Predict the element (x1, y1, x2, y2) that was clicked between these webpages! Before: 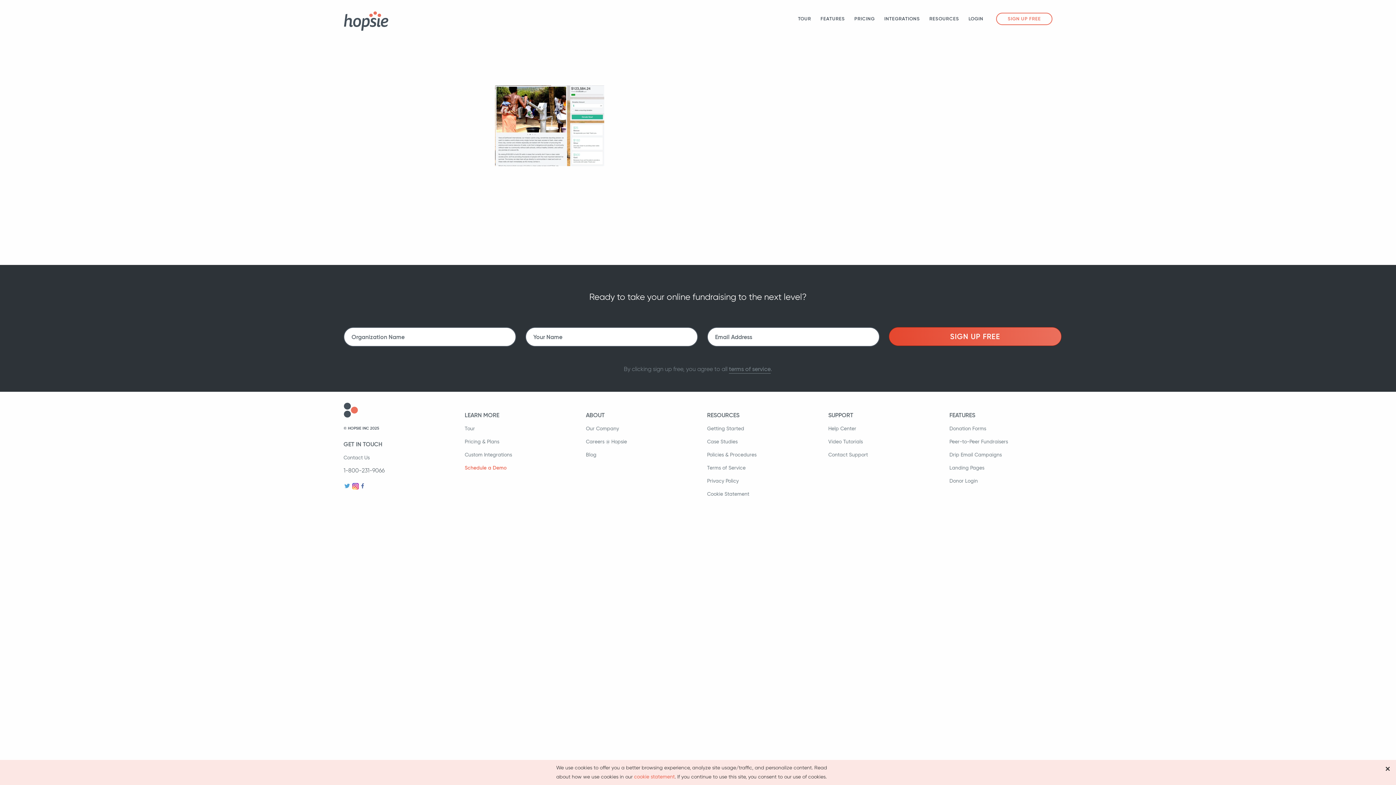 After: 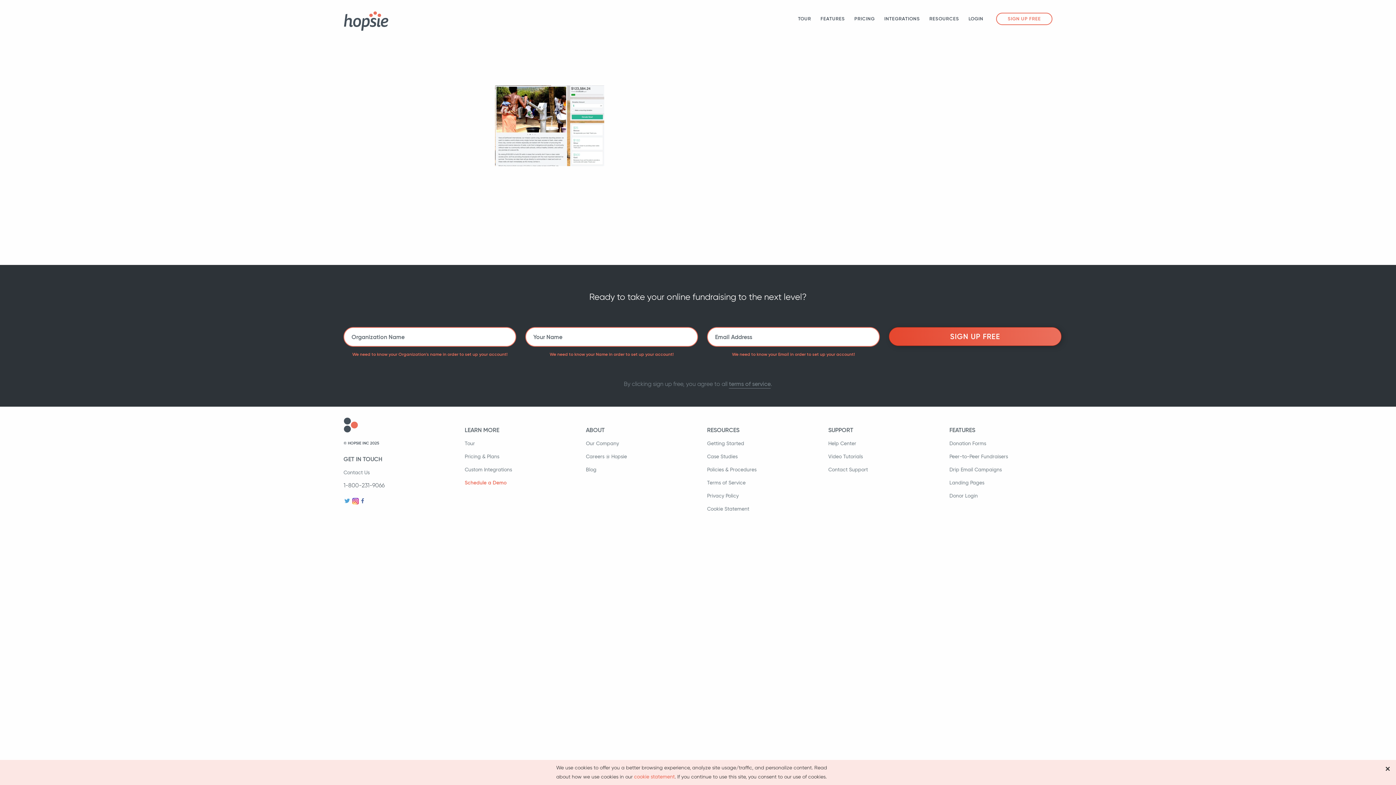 Action: bbox: (889, 327, 1061, 346) label: SIGN UP FREE